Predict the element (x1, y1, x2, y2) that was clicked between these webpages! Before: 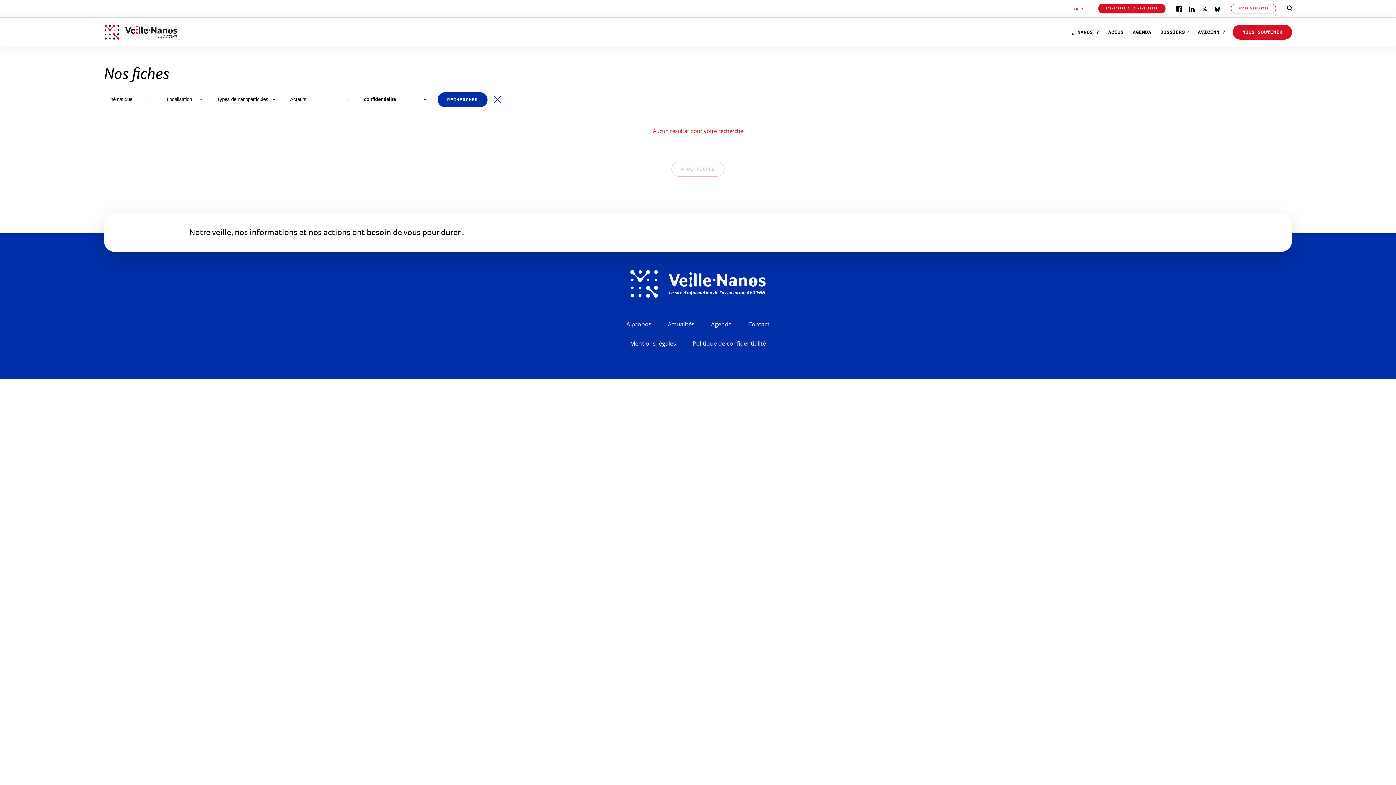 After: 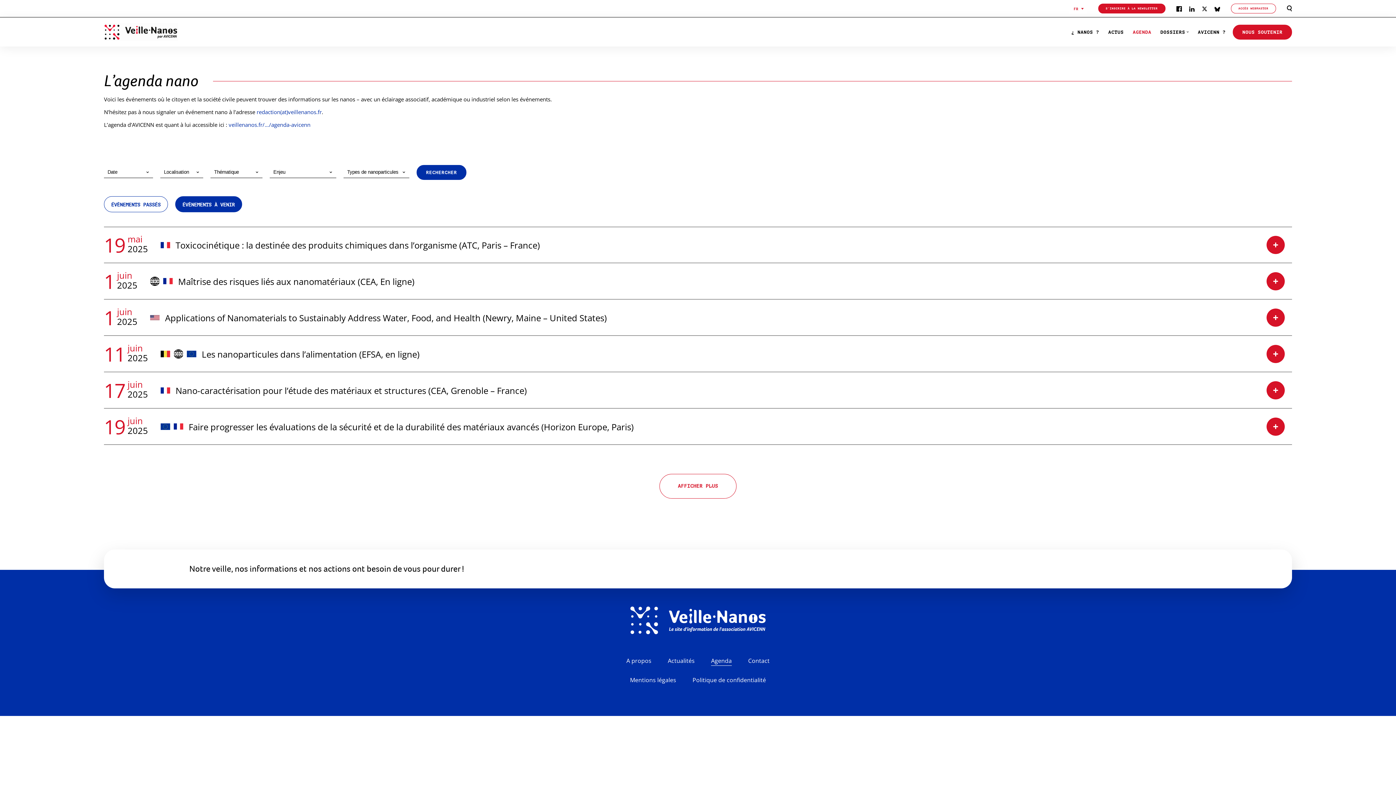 Action: bbox: (711, 321, 732, 327) label: Agenda